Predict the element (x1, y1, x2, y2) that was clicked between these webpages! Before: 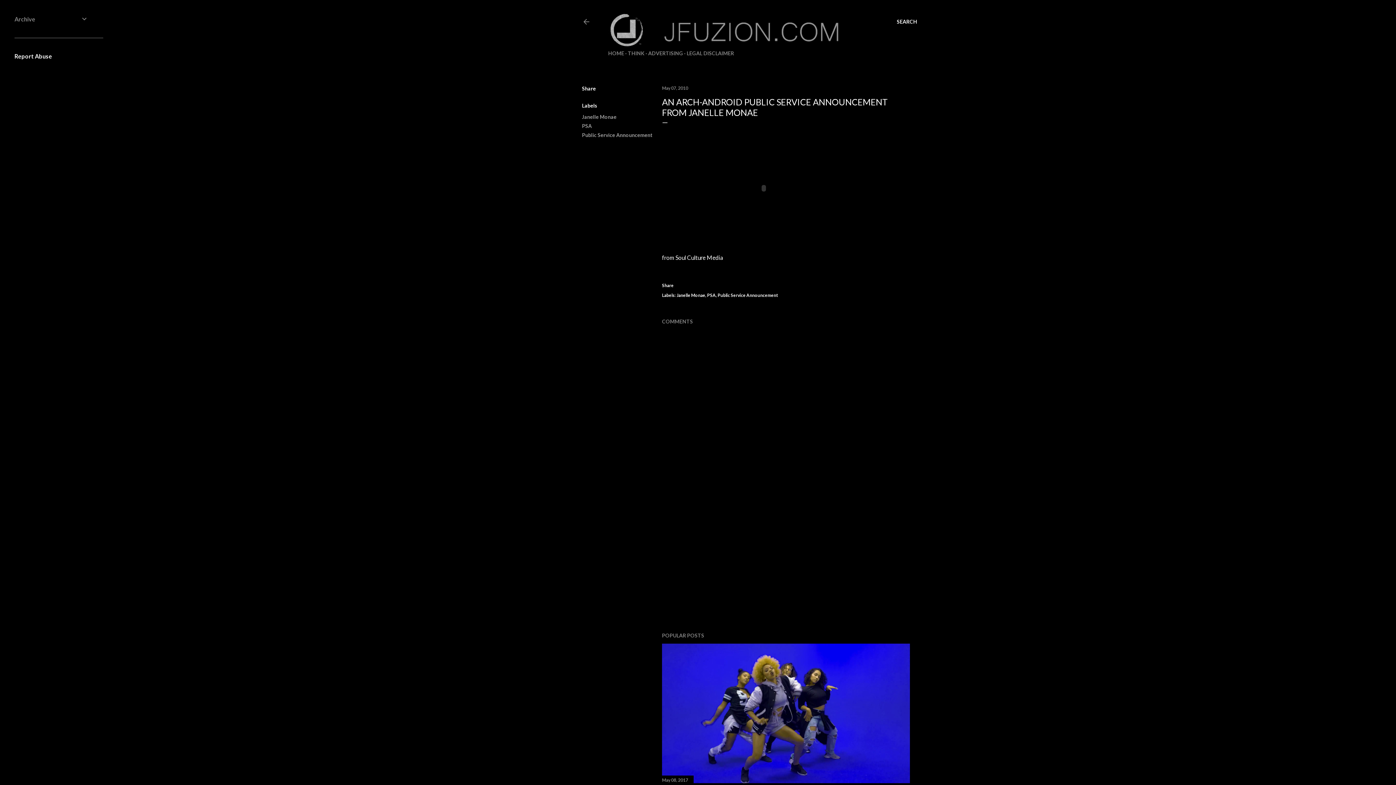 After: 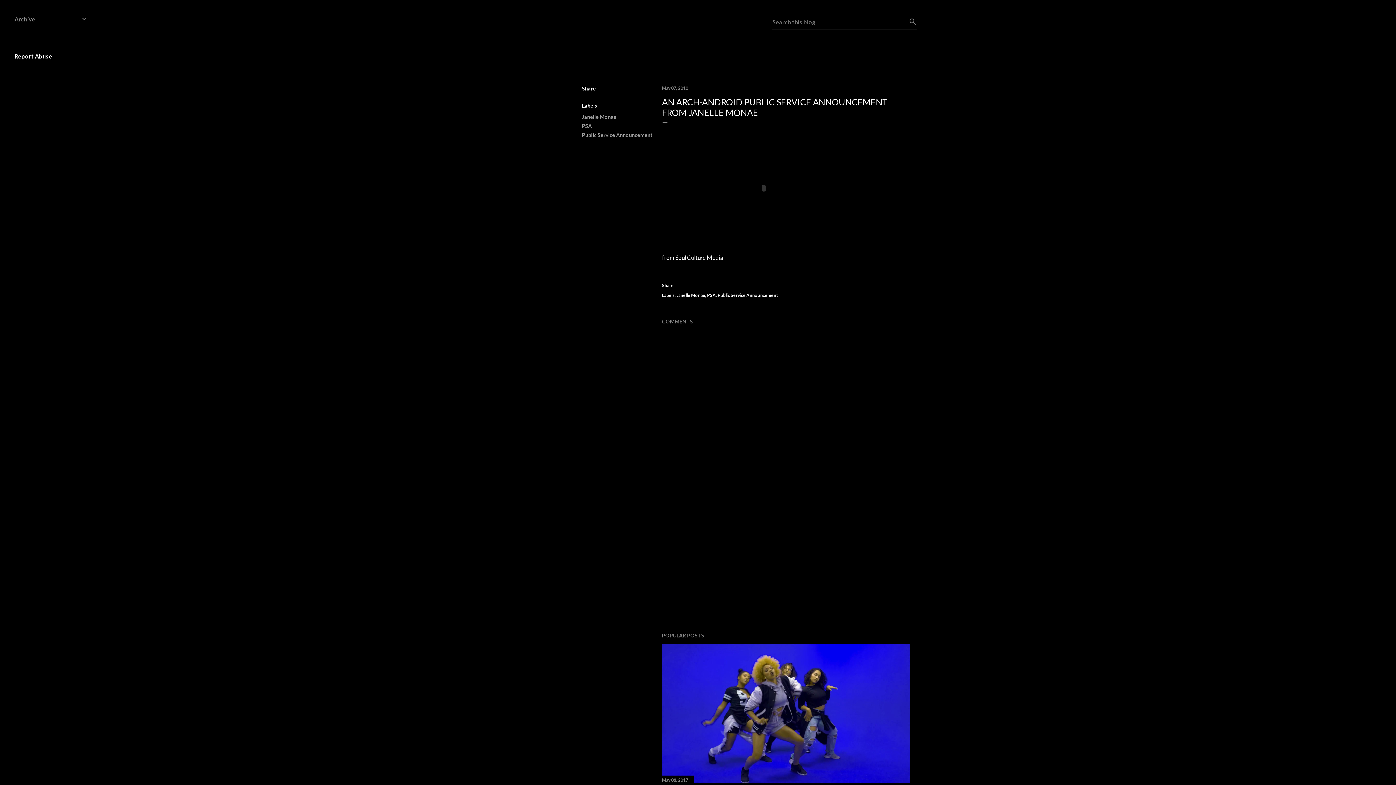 Action: bbox: (897, 13, 917, 30) label: Search